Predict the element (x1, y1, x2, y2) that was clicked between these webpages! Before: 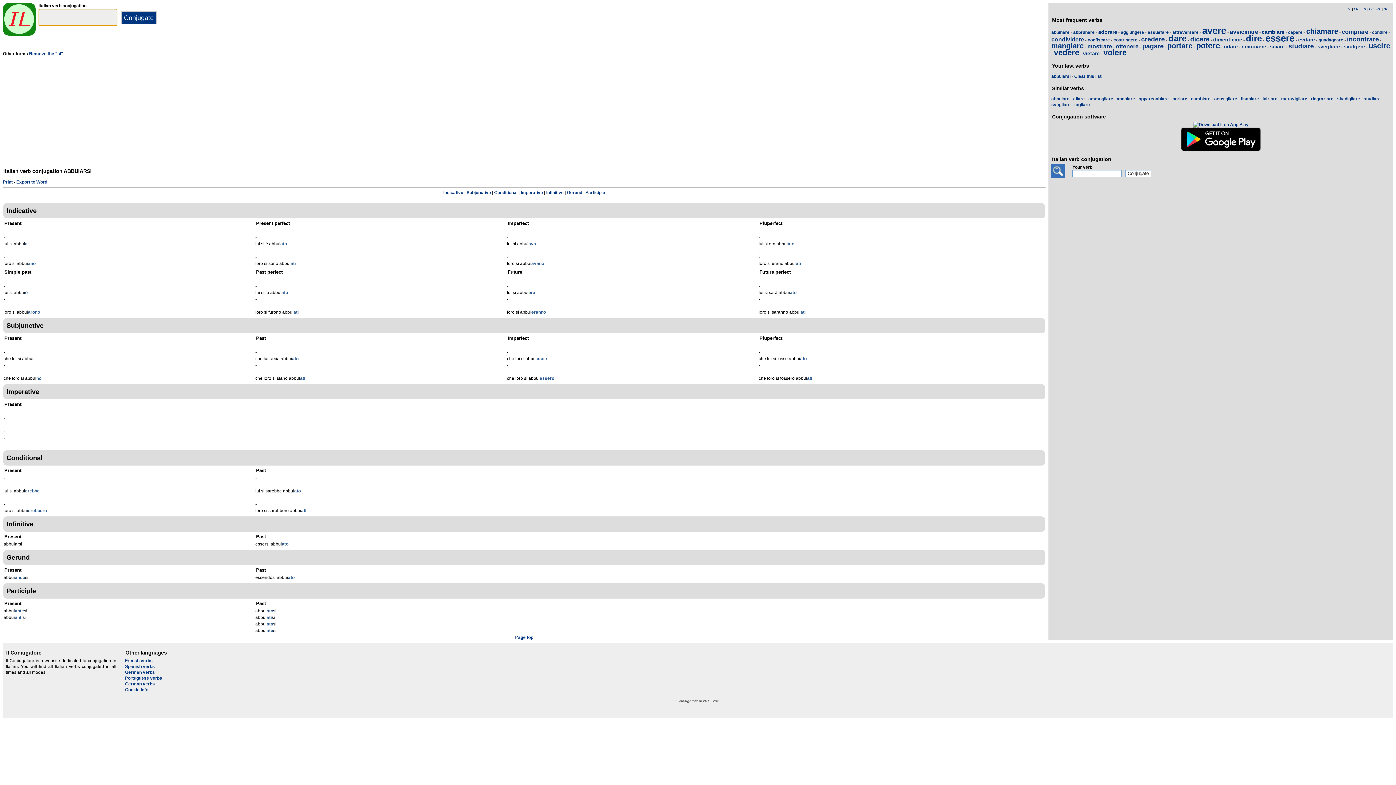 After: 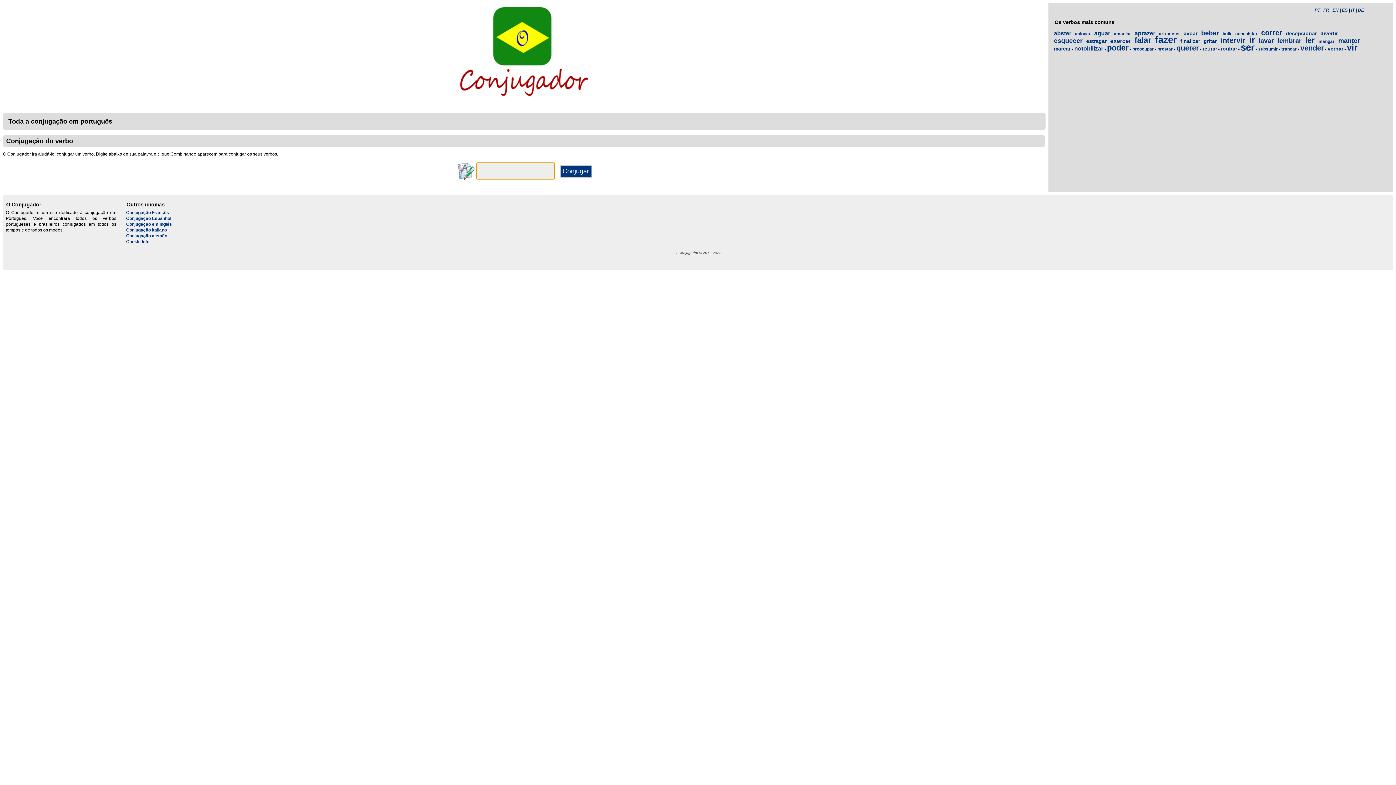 Action: bbox: (125, 676, 162, 681) label: Portuguese verbs